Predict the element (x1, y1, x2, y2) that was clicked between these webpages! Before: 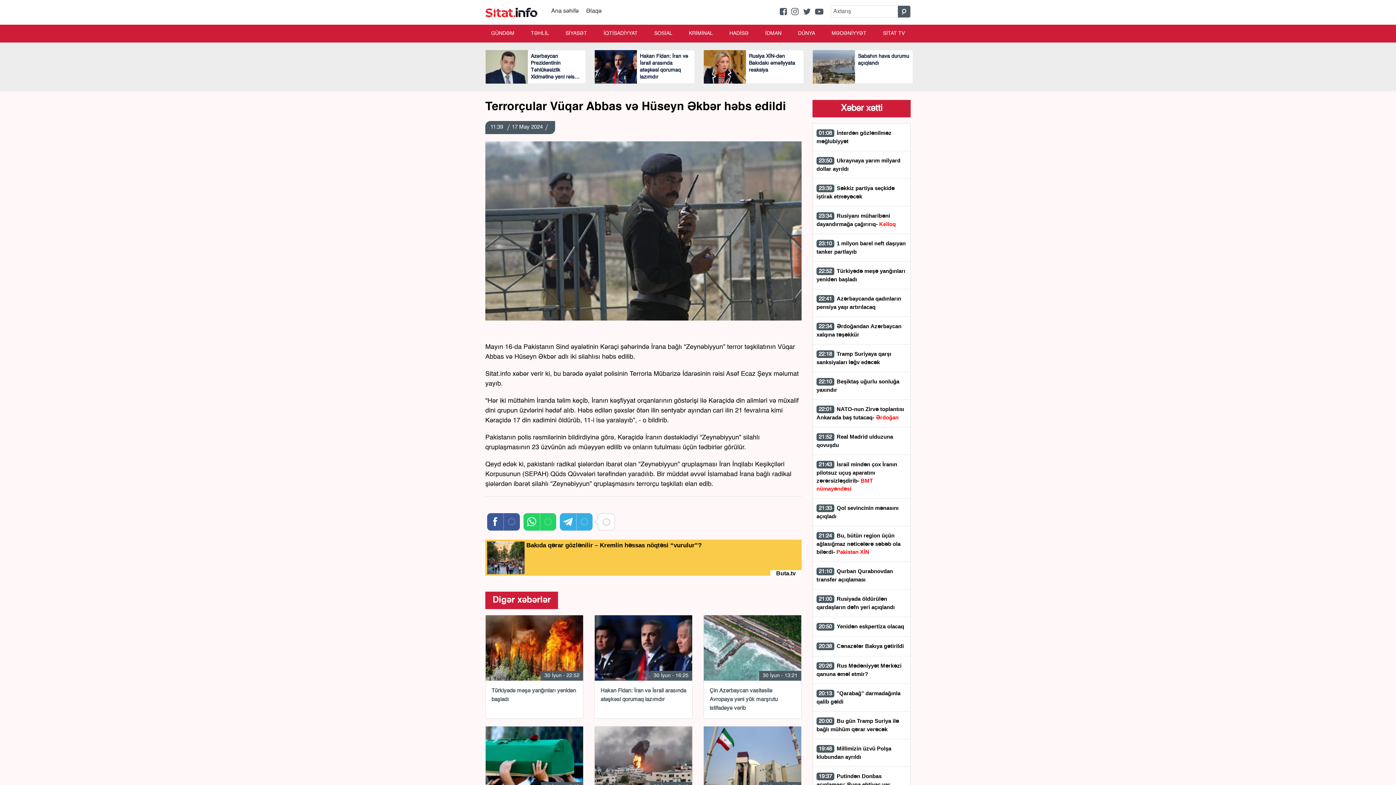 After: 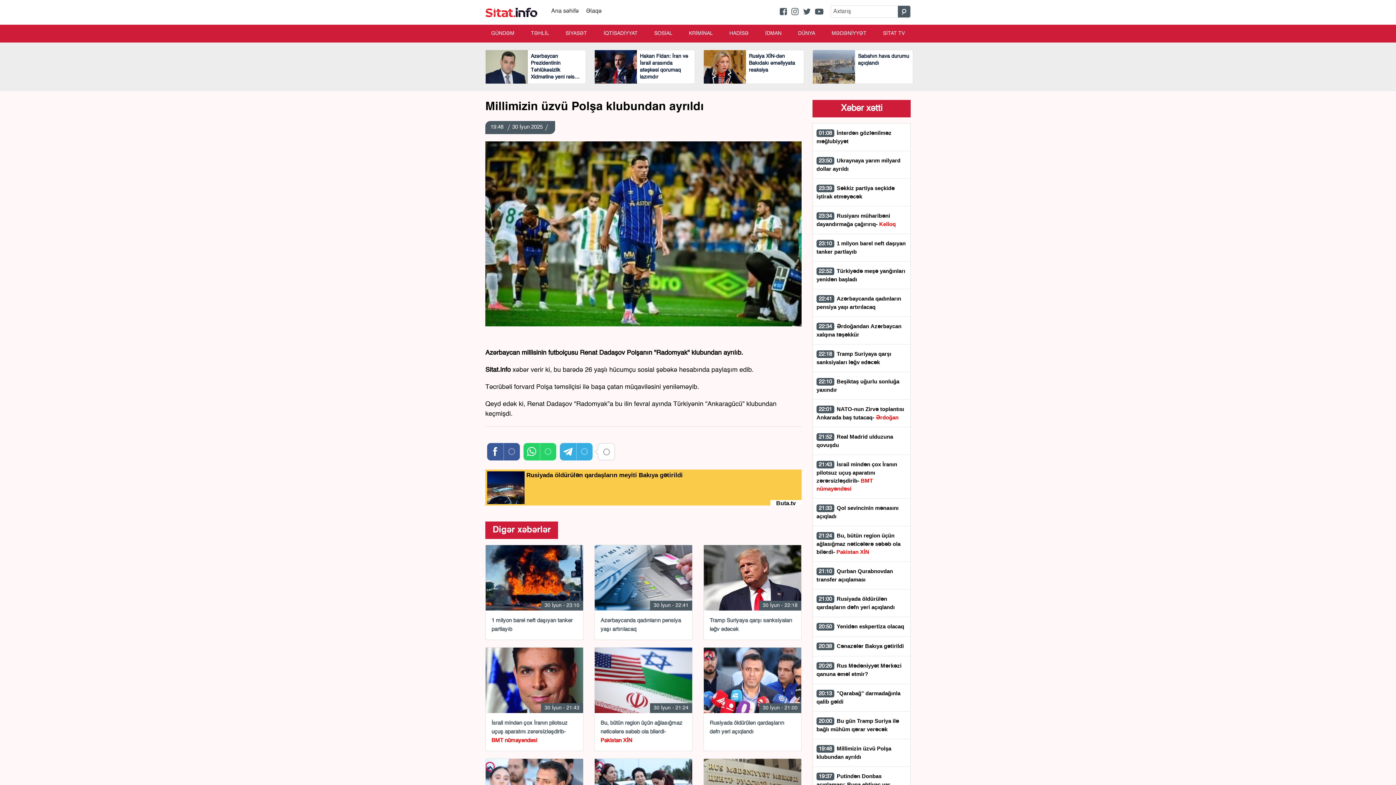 Action: bbox: (816, 745, 906, 761) label: 19:48 Millimizin üzvü Polşa klubundan ayrıldı